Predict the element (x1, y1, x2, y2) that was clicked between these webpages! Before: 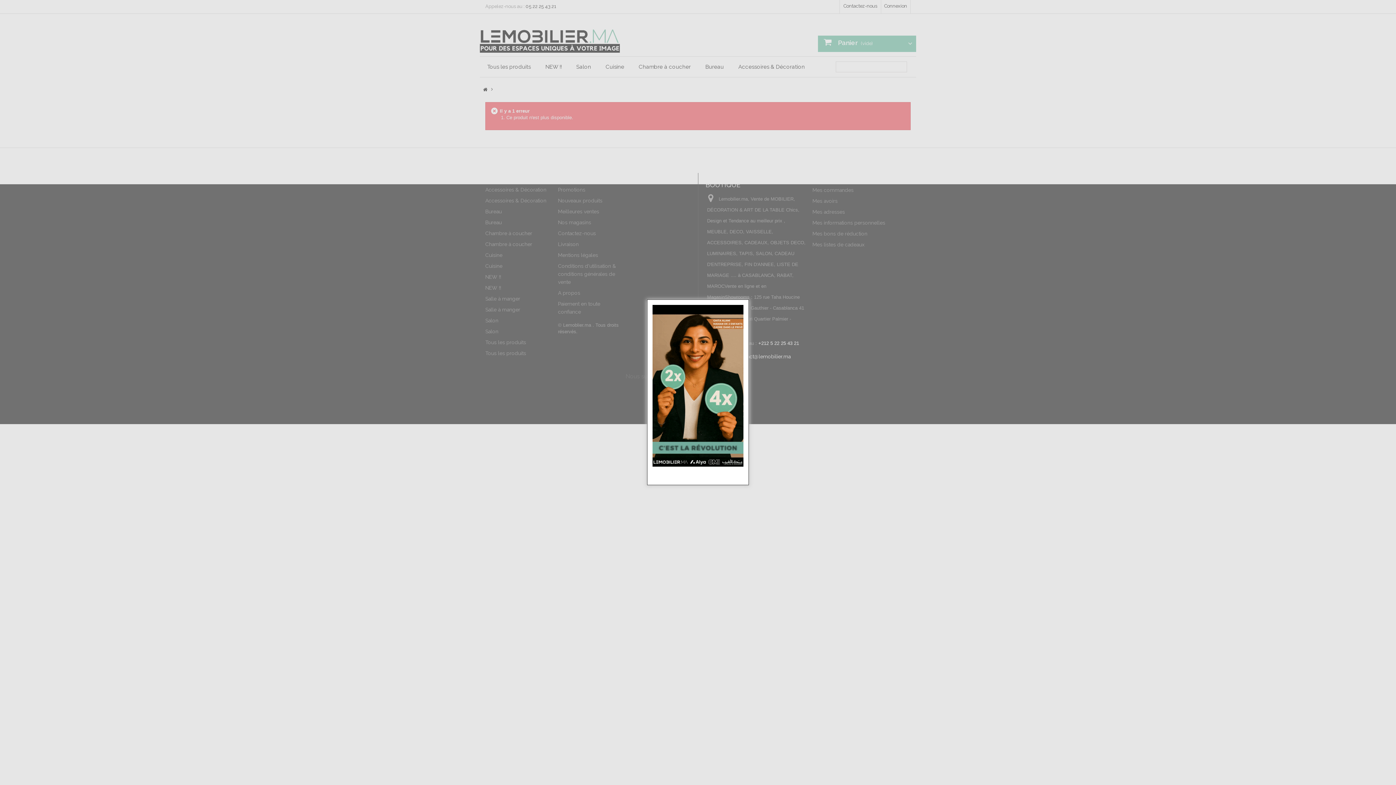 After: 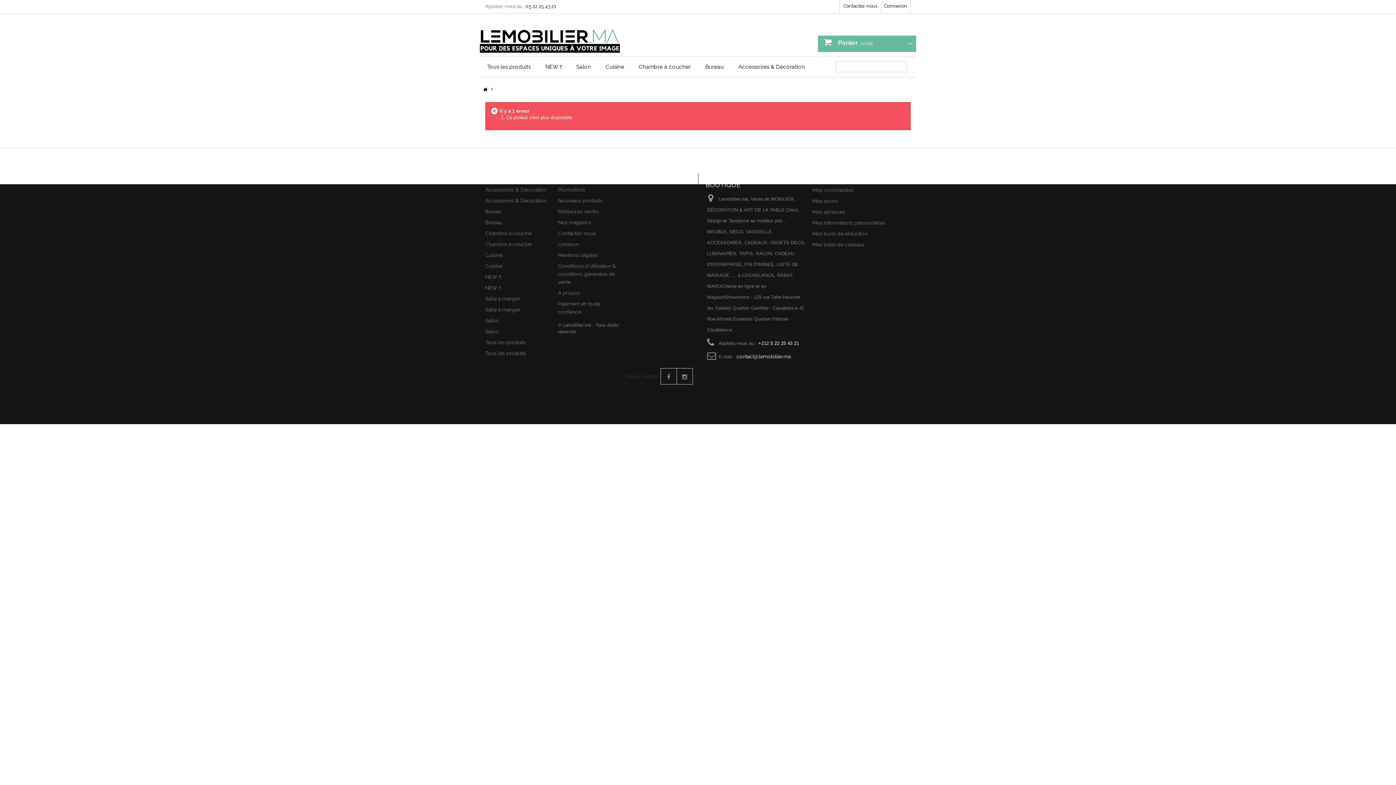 Action: label: Close bbox: (738, 301, 747, 310)